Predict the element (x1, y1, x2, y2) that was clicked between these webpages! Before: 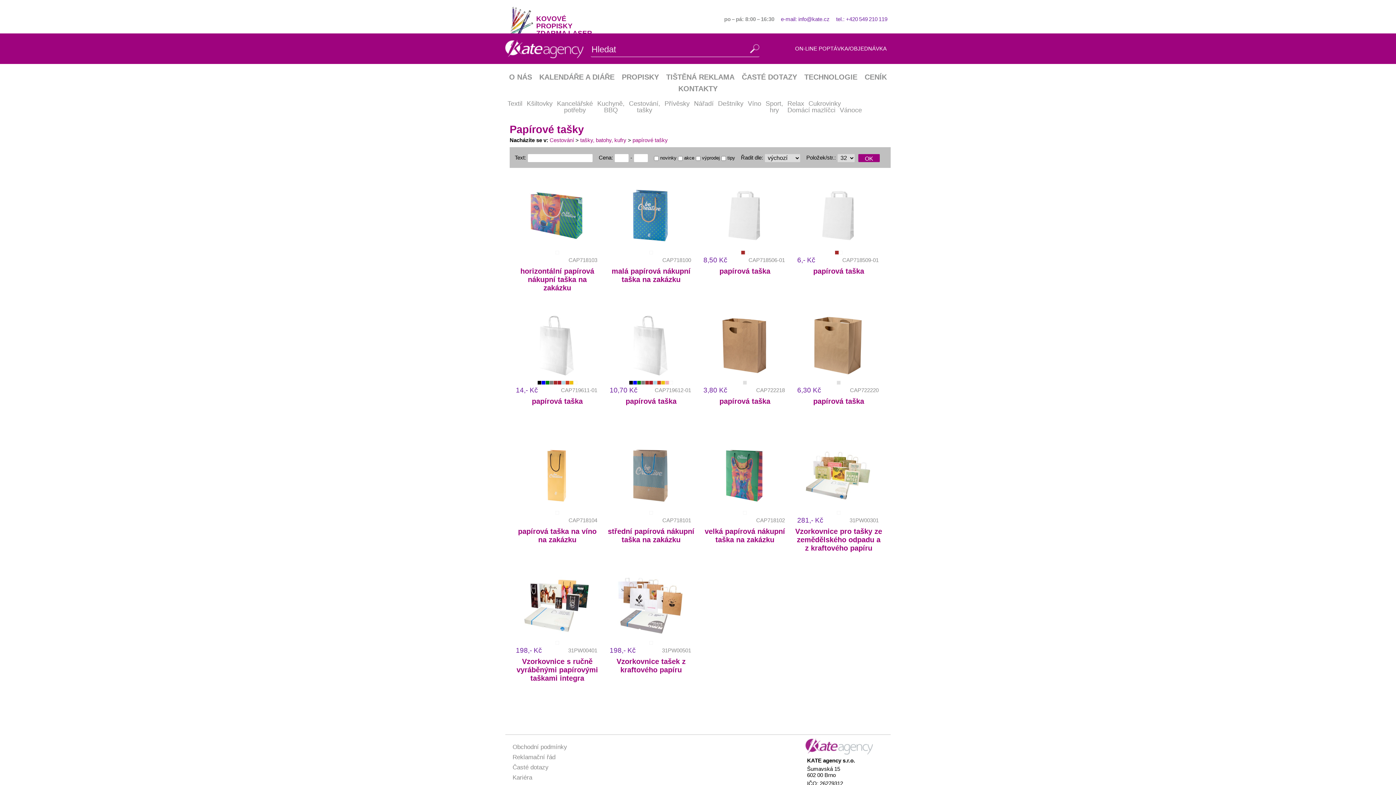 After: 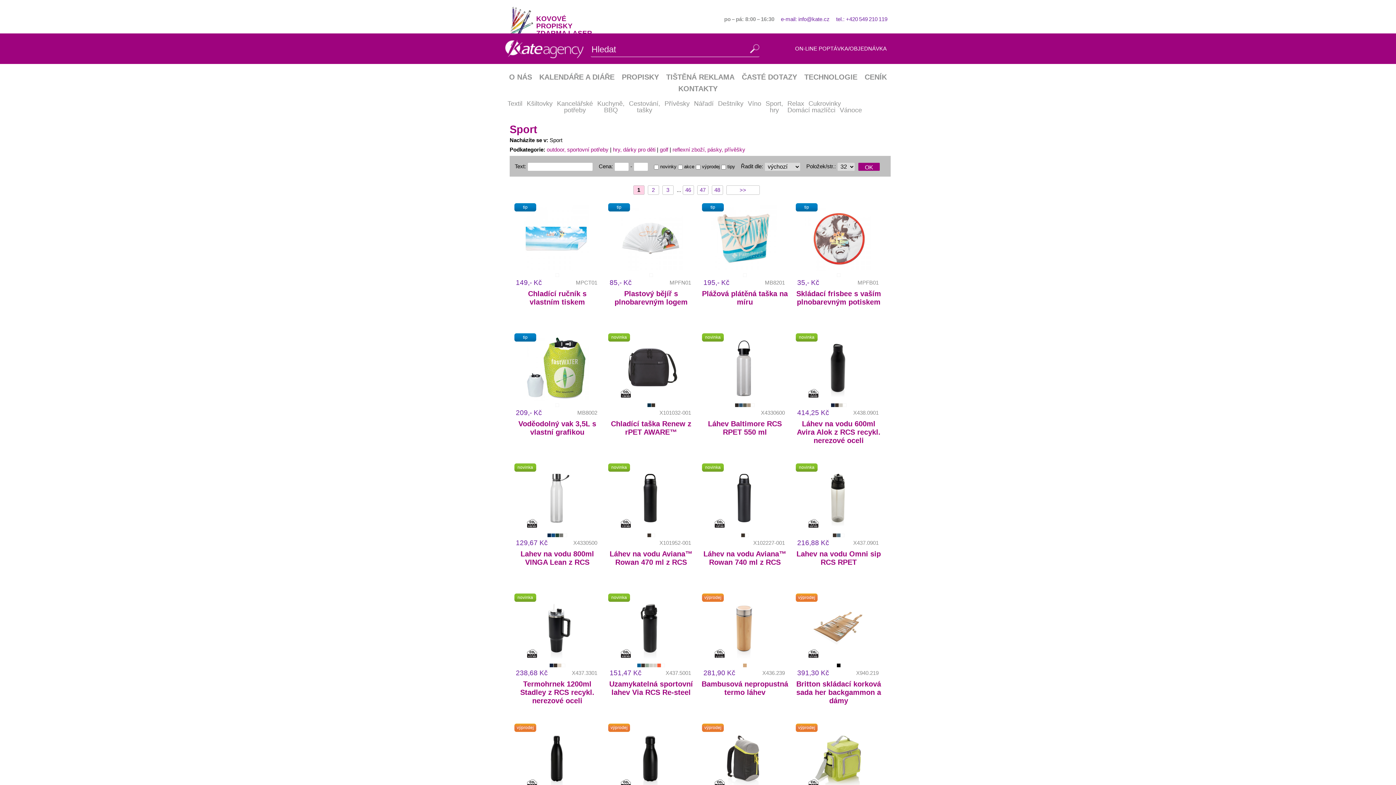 Action: bbox: (765, 100, 783, 113) label: Sport,
hry